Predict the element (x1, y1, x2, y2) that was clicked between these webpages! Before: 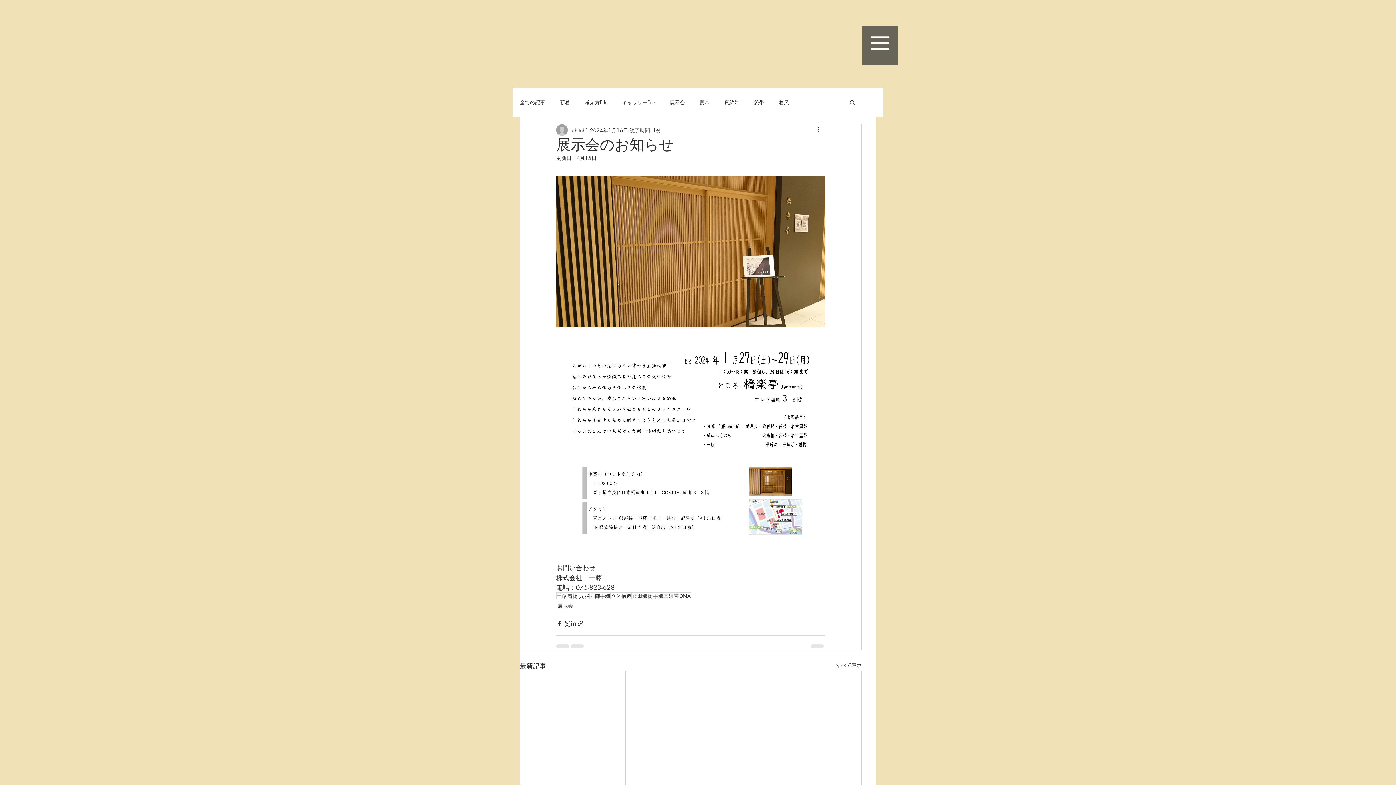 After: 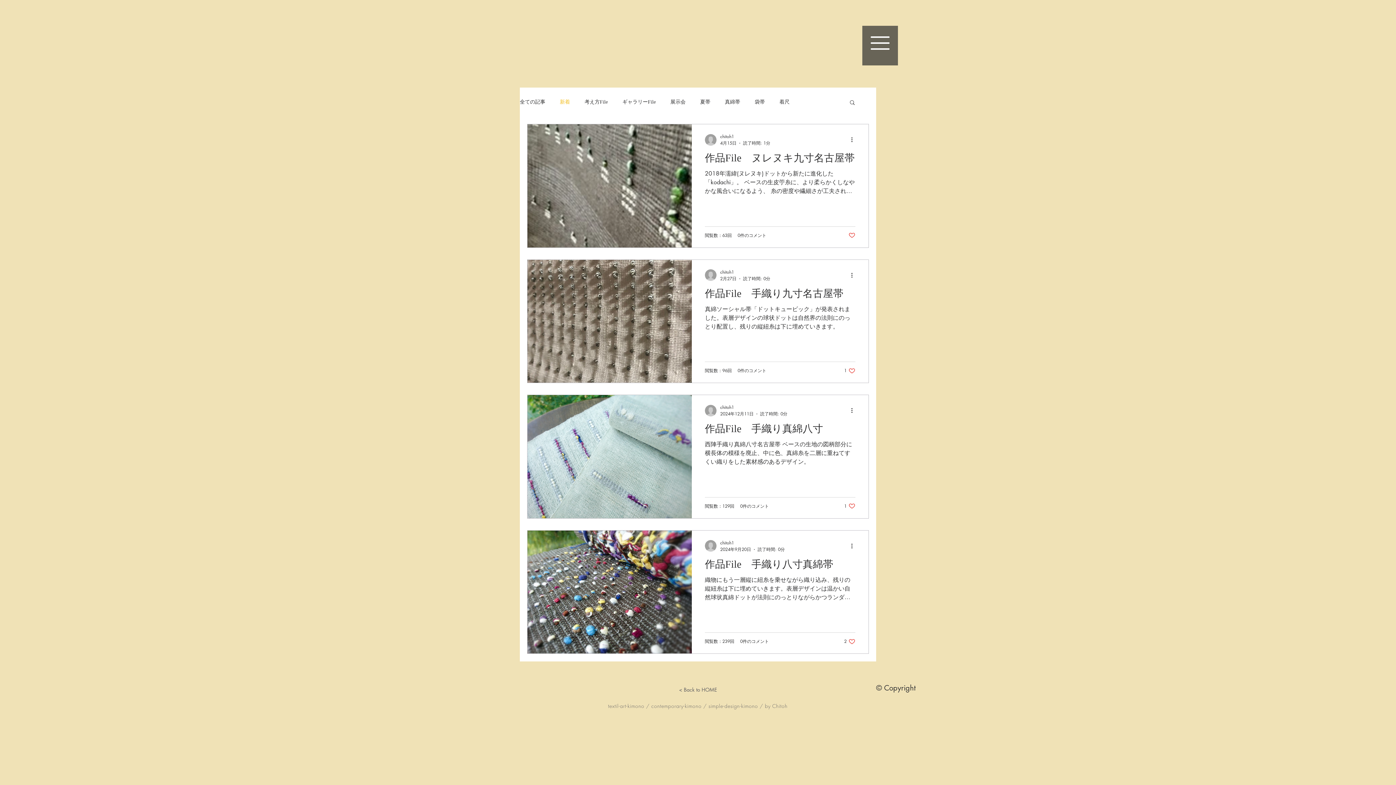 Action: bbox: (560, 98, 570, 105) label: 新着